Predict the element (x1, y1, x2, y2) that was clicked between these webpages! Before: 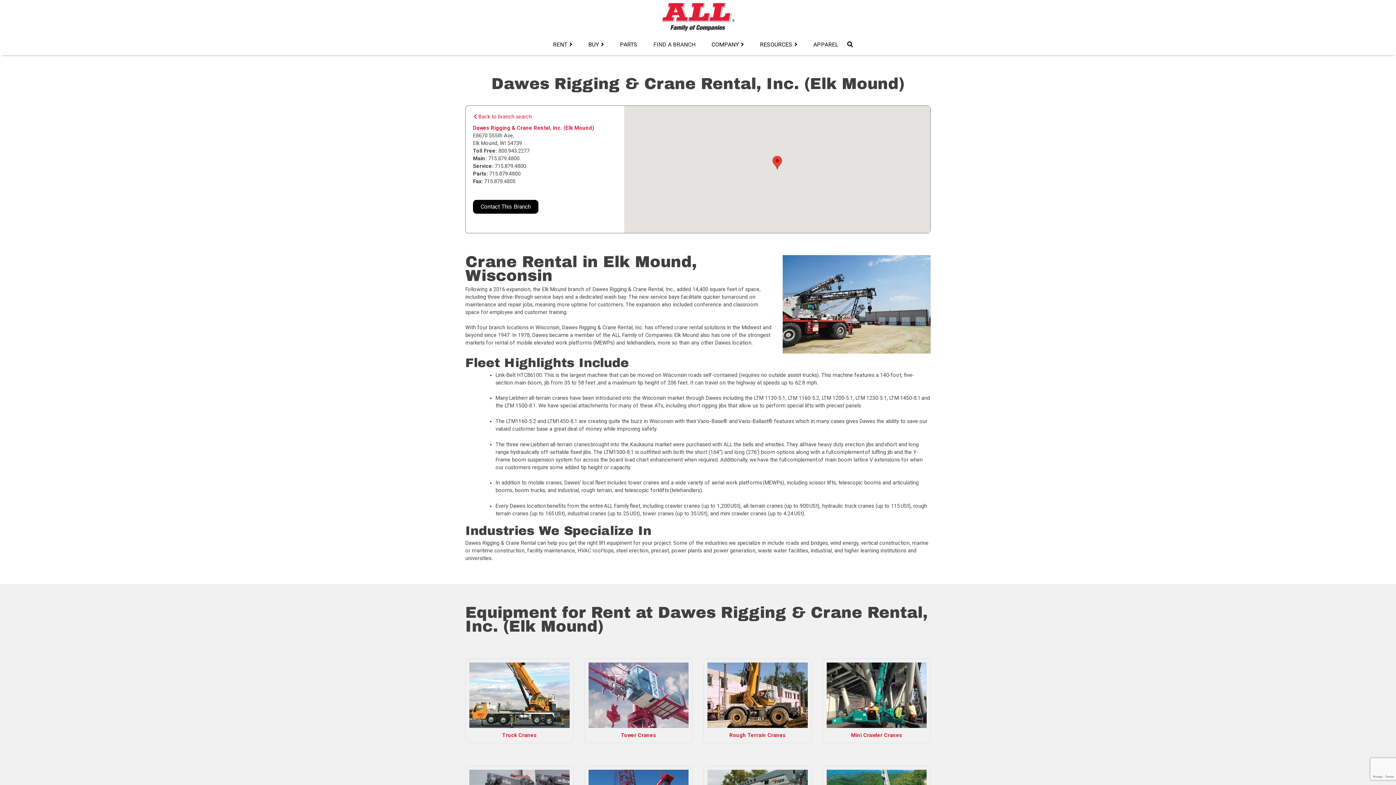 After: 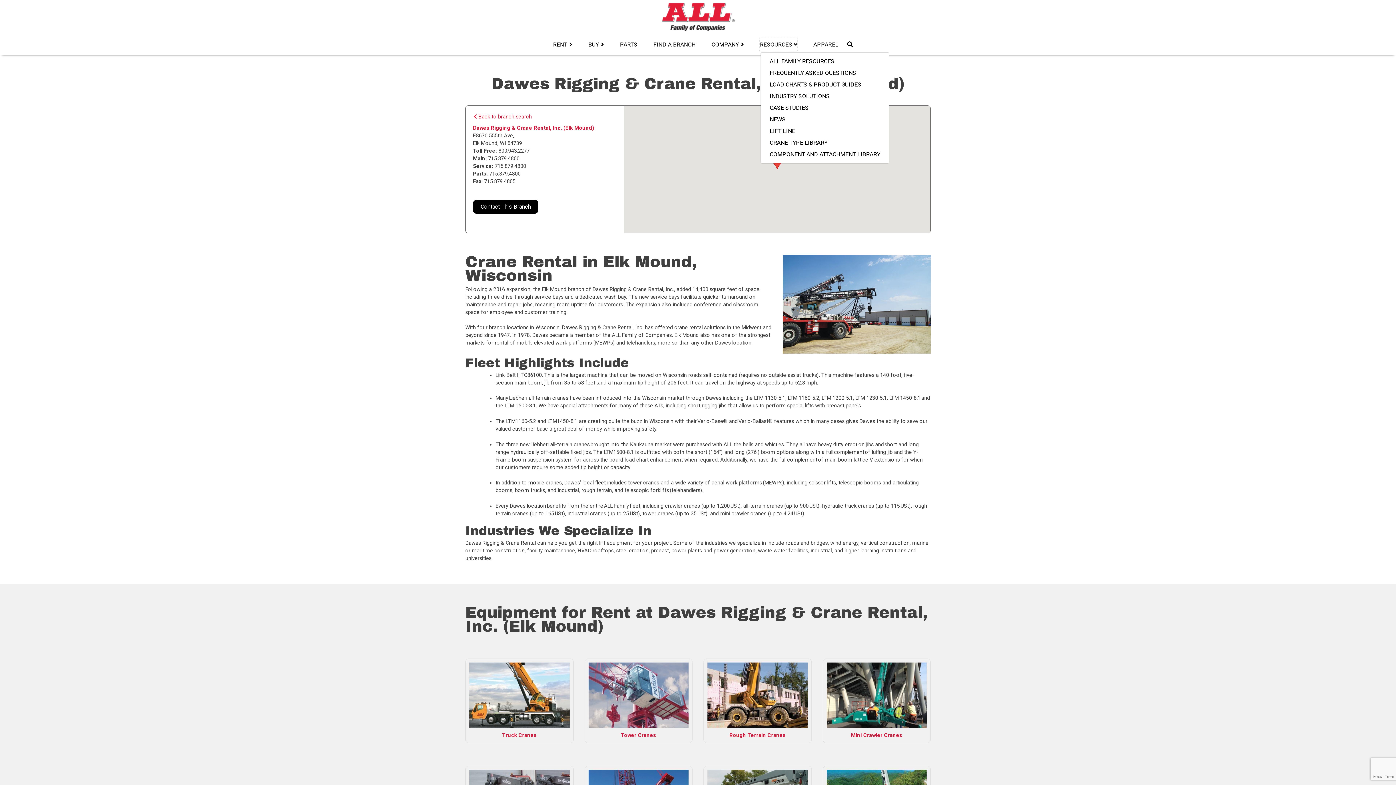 Action: bbox: (759, 36, 798, 52) label: RESOURCES